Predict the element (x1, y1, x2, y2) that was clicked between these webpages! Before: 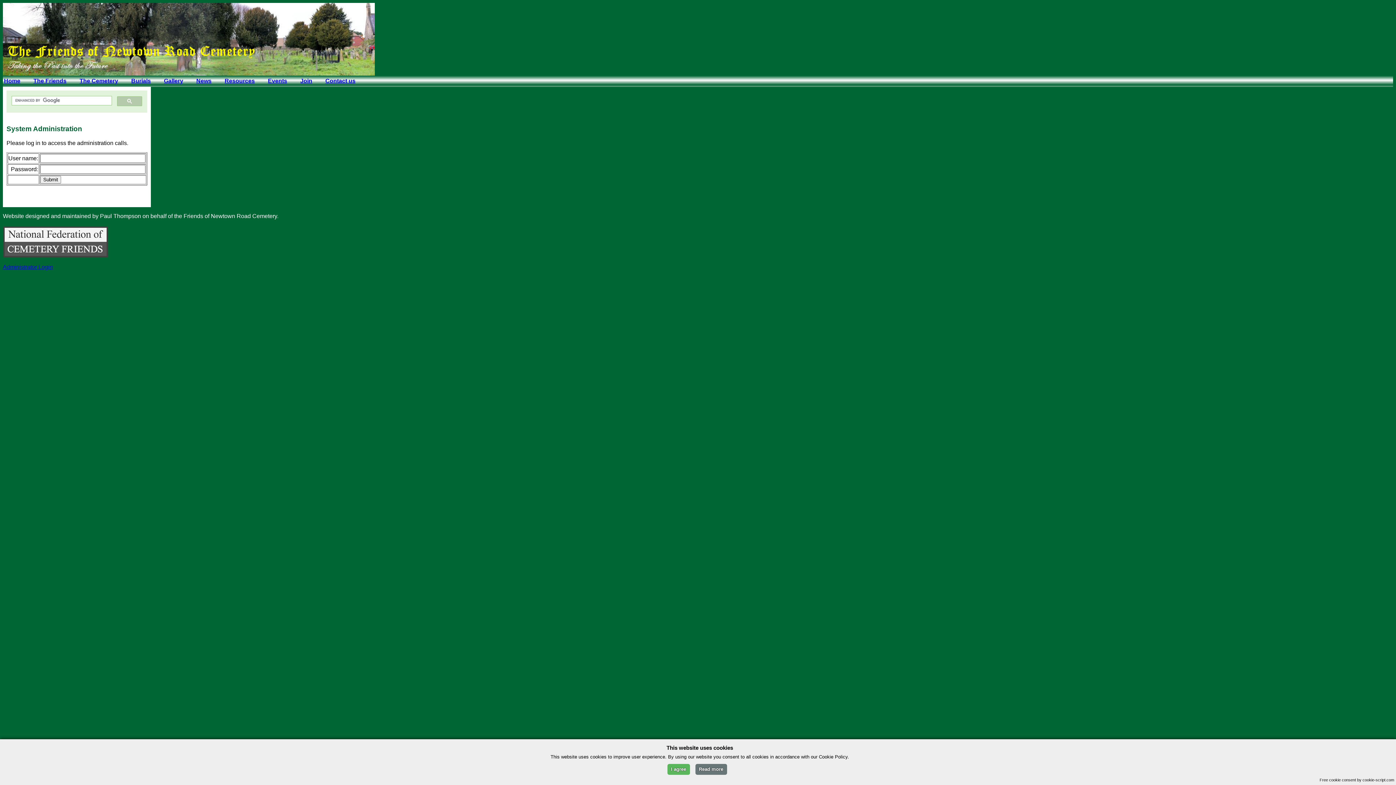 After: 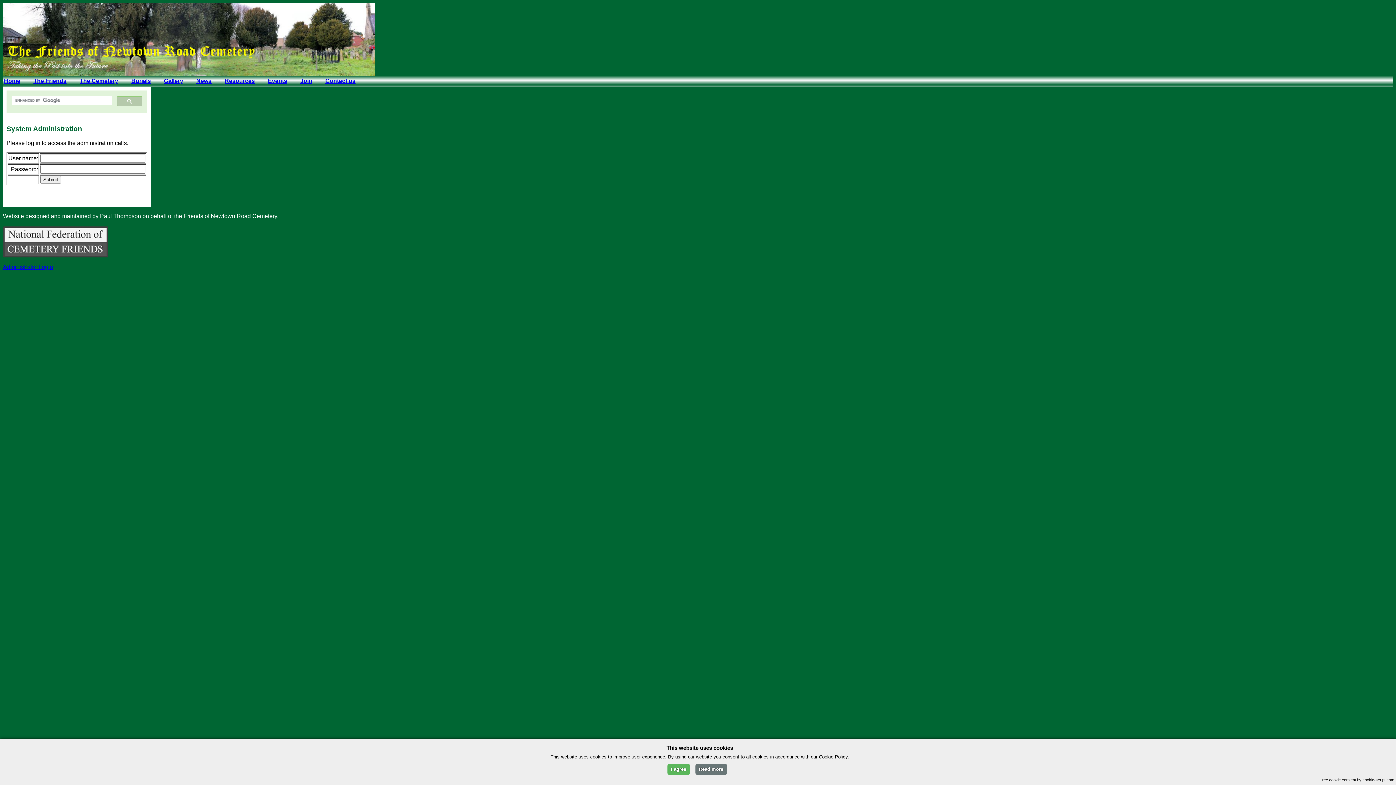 Action: label: Administrator Login bbox: (2, 264, 53, 270)